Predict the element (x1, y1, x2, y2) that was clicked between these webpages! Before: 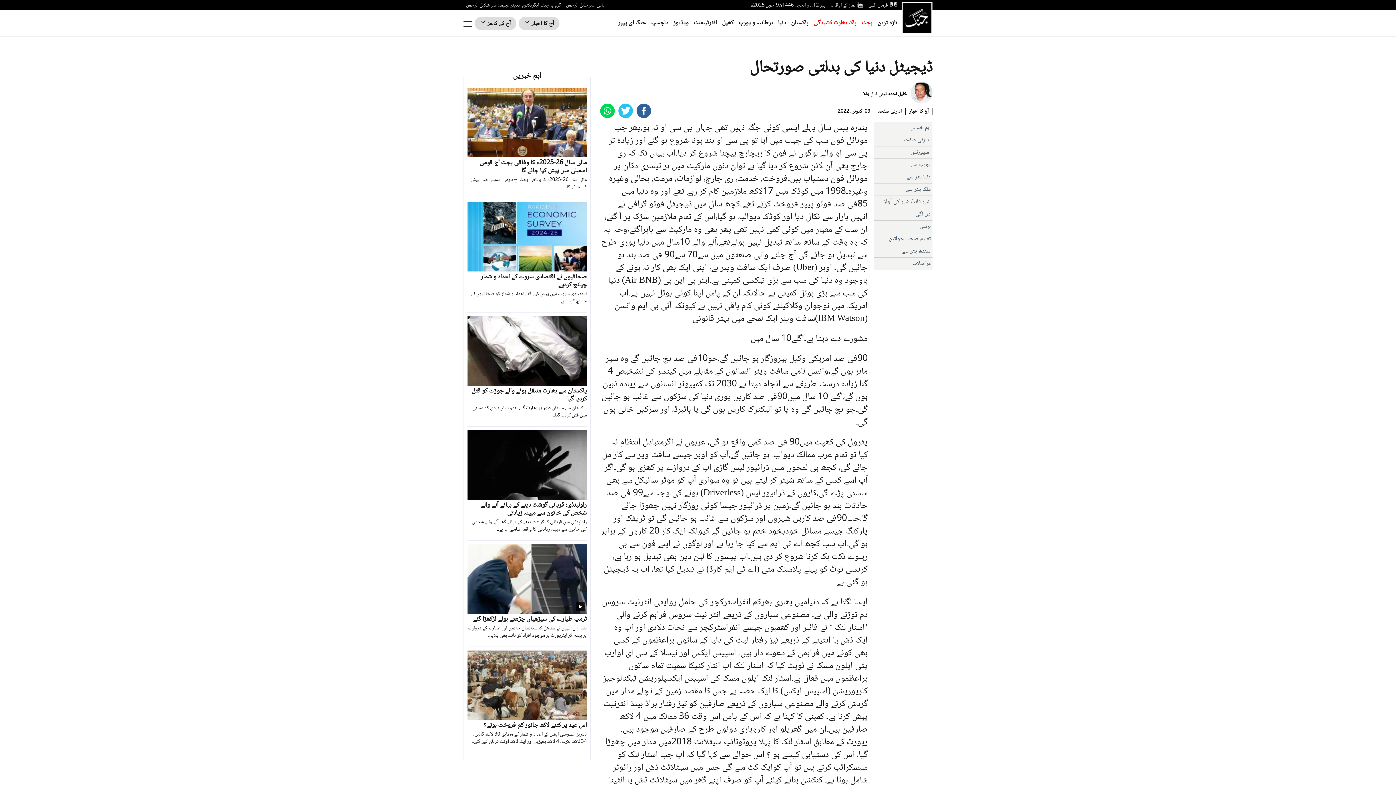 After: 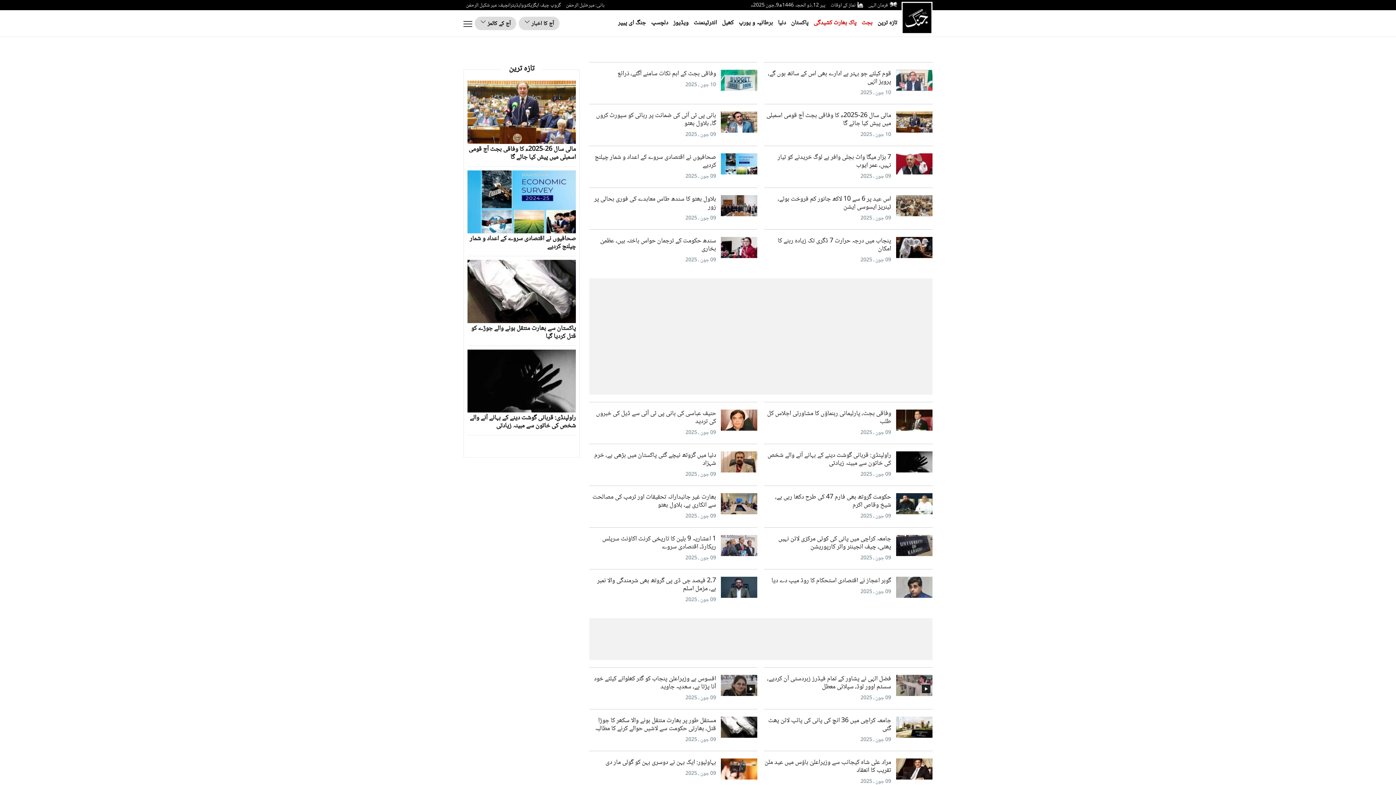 Action: label: پاکستان bbox: (791, 17, 808, 28)